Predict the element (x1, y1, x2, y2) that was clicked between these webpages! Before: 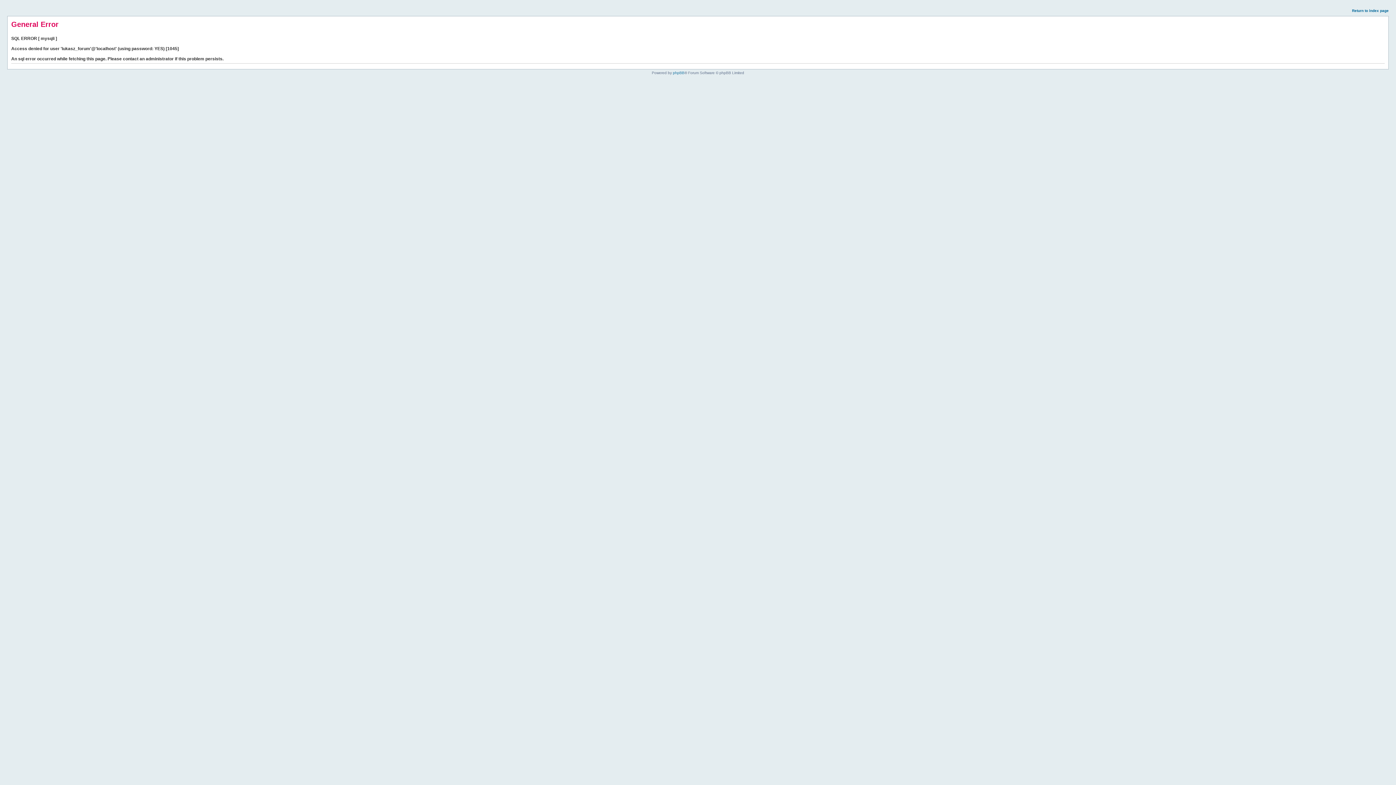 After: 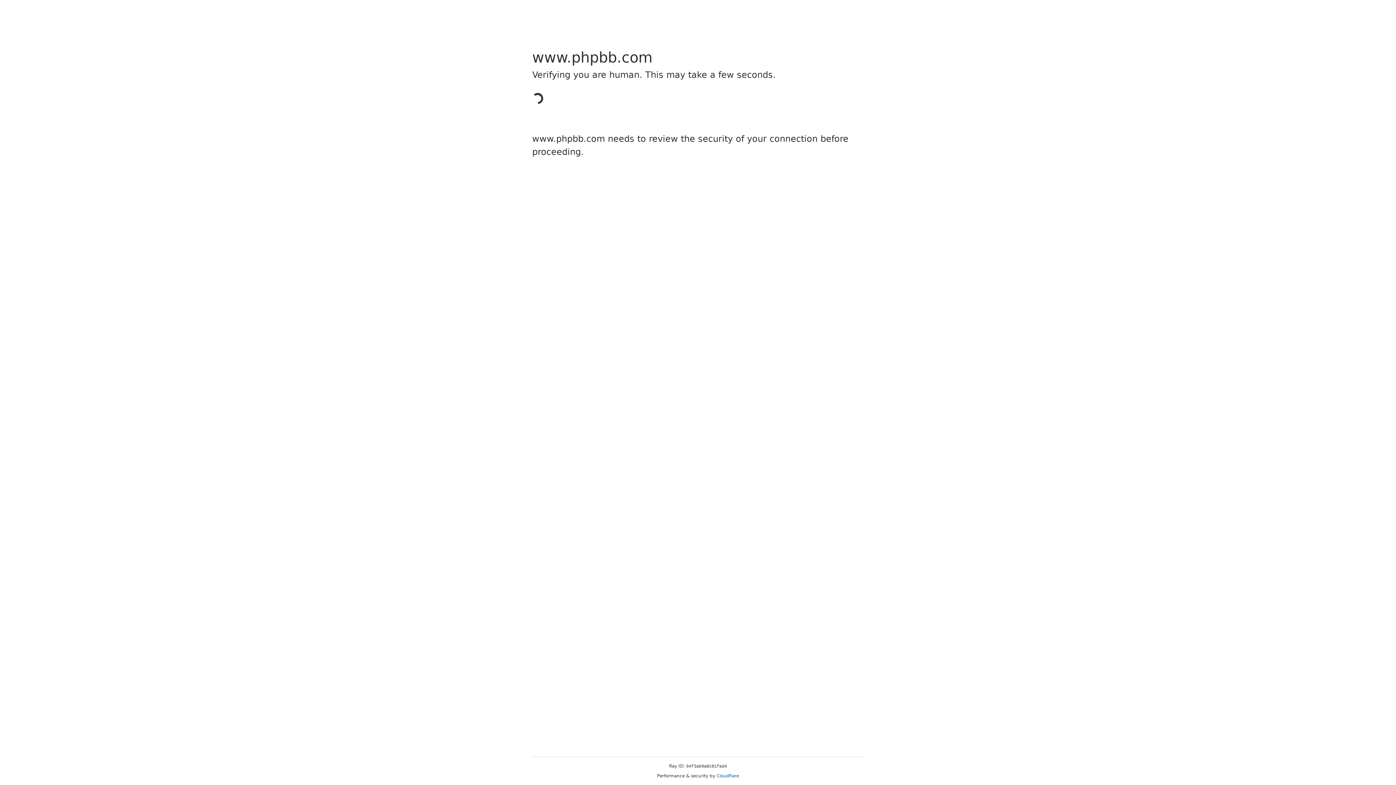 Action: bbox: (673, 70, 684, 74) label: phpBB